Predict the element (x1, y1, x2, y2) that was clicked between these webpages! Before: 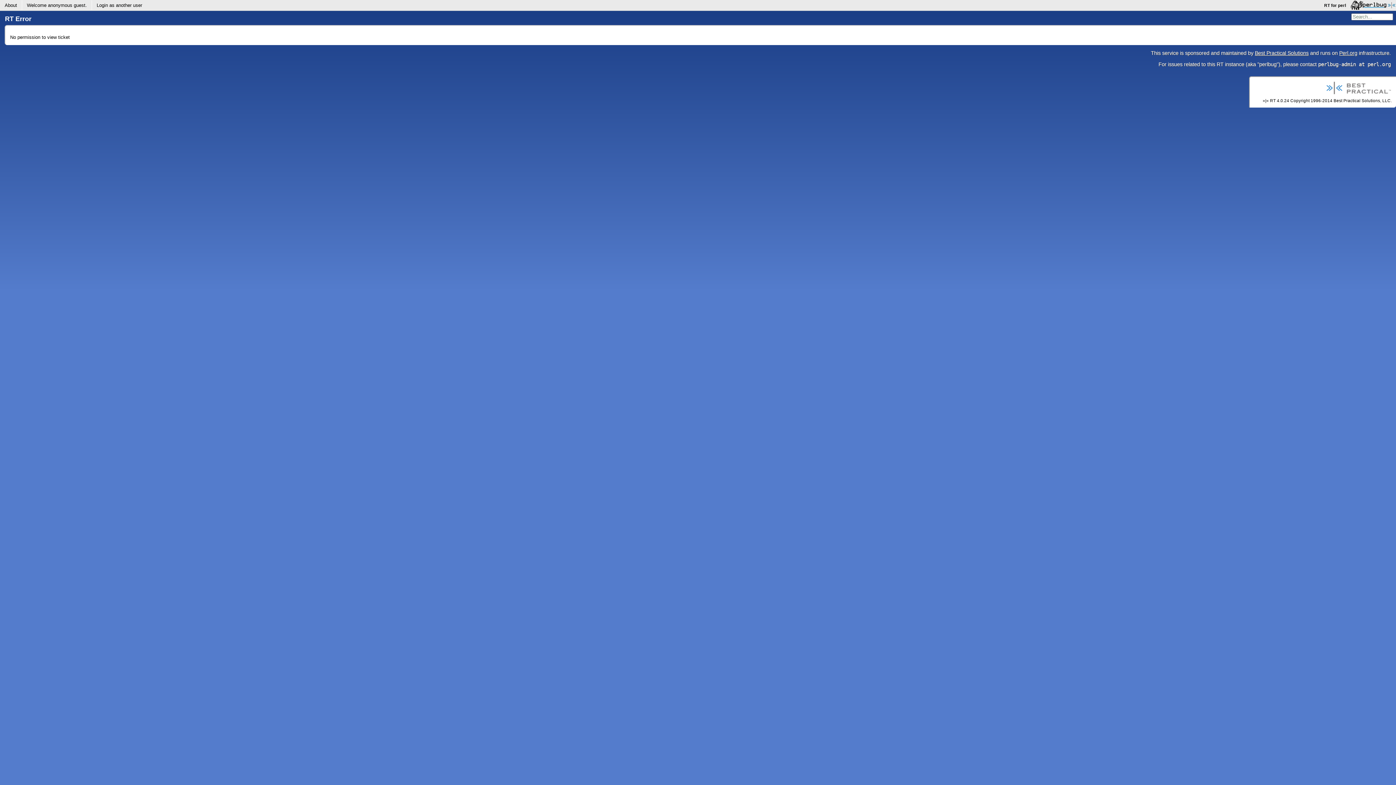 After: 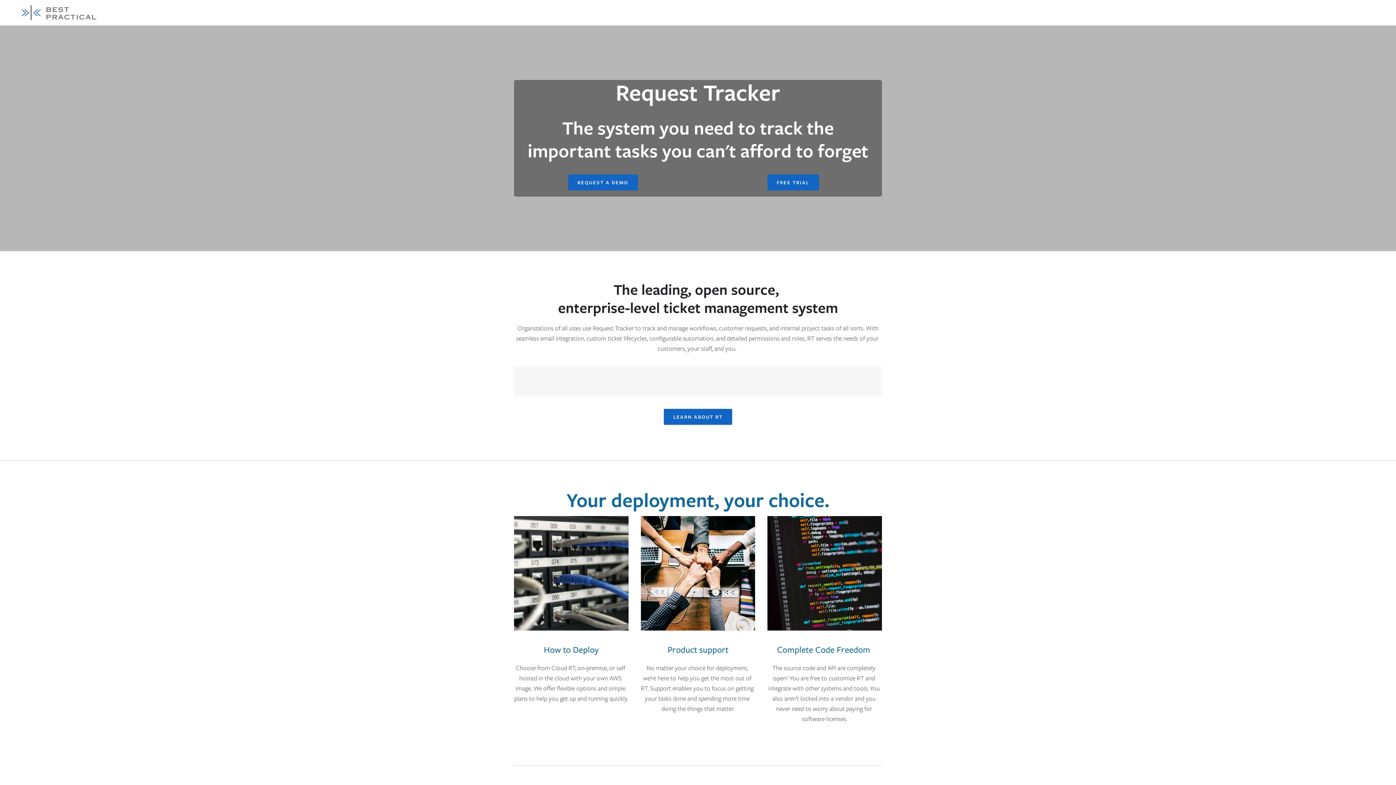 Action: bbox: (1333, 98, 1391, 102) label: Best Practical Solutions, LLC